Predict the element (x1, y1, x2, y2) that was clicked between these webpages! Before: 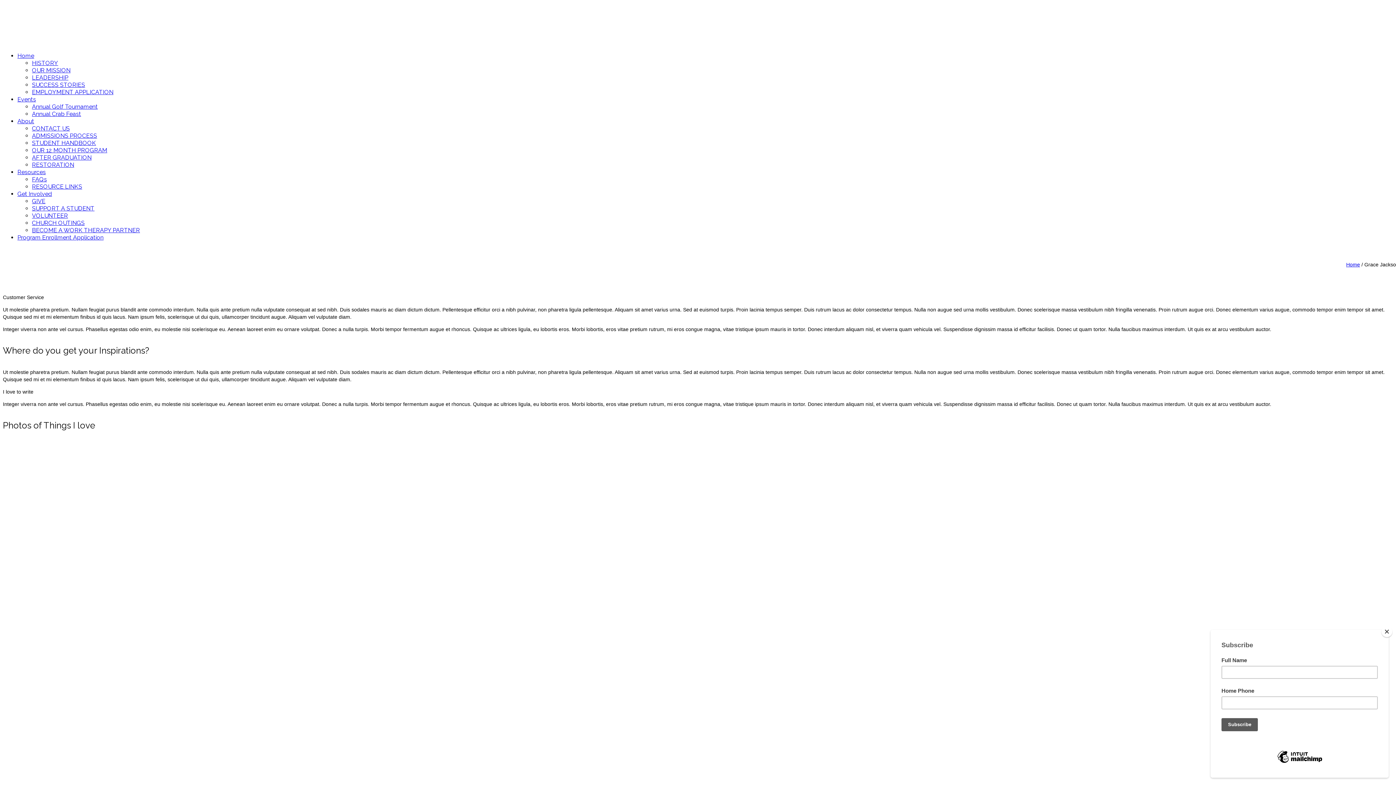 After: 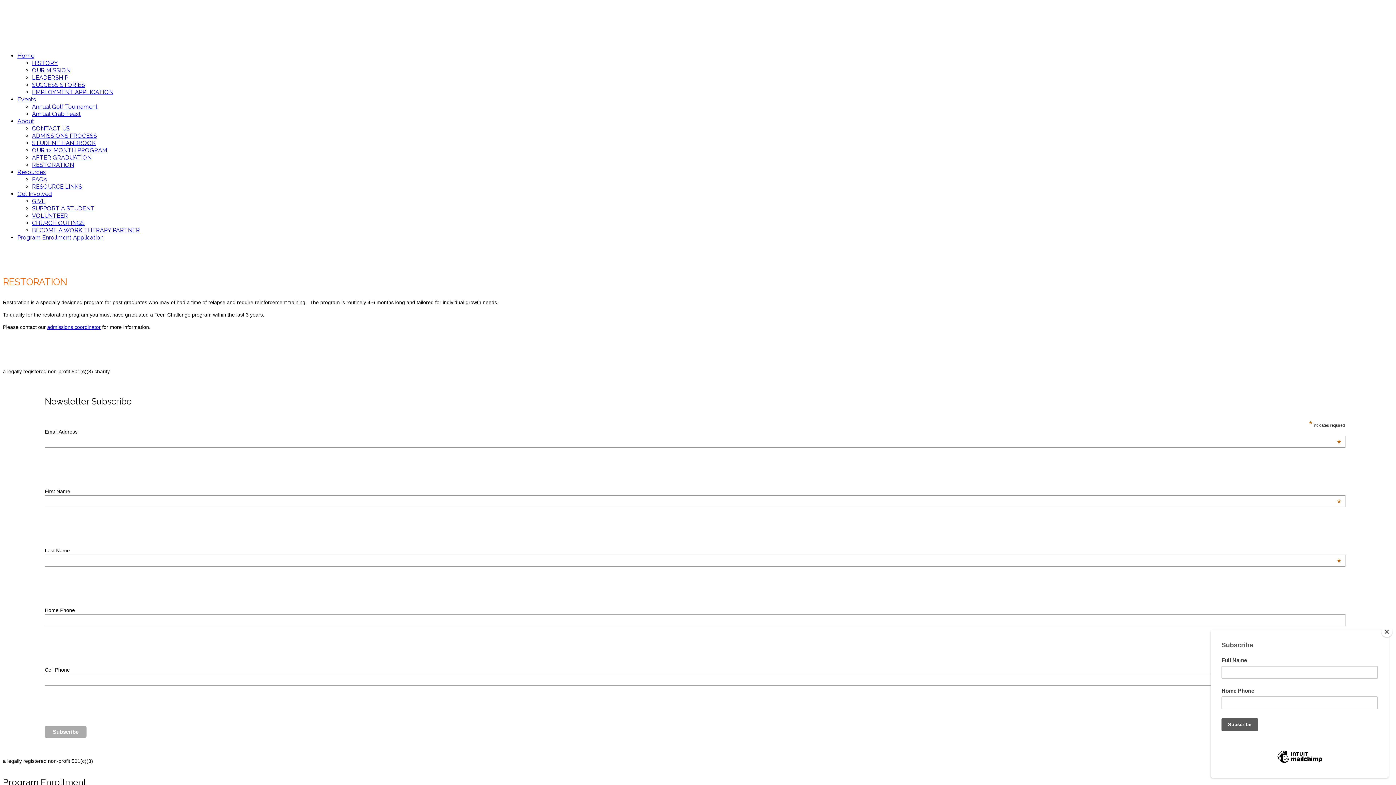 Action: bbox: (32, 161, 74, 168) label: RESTORATION